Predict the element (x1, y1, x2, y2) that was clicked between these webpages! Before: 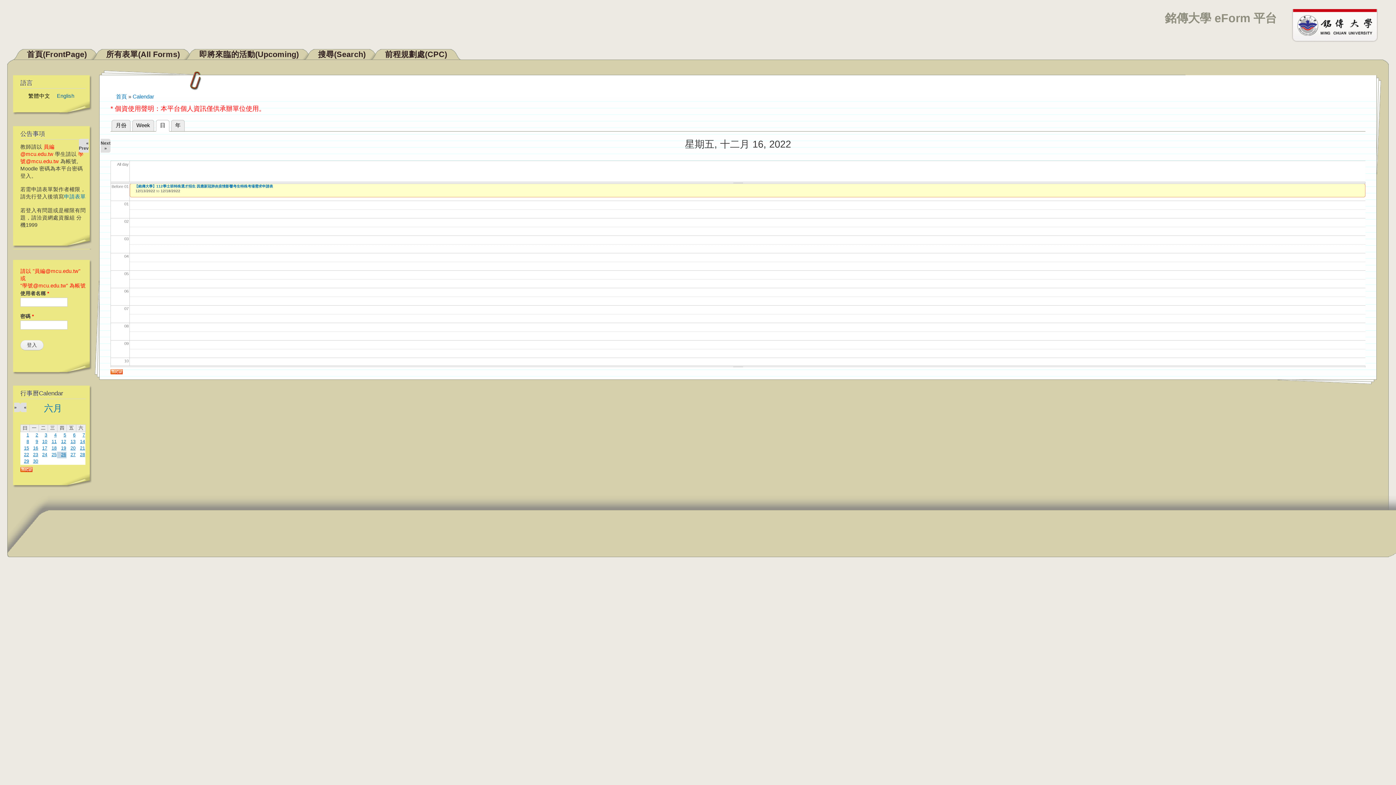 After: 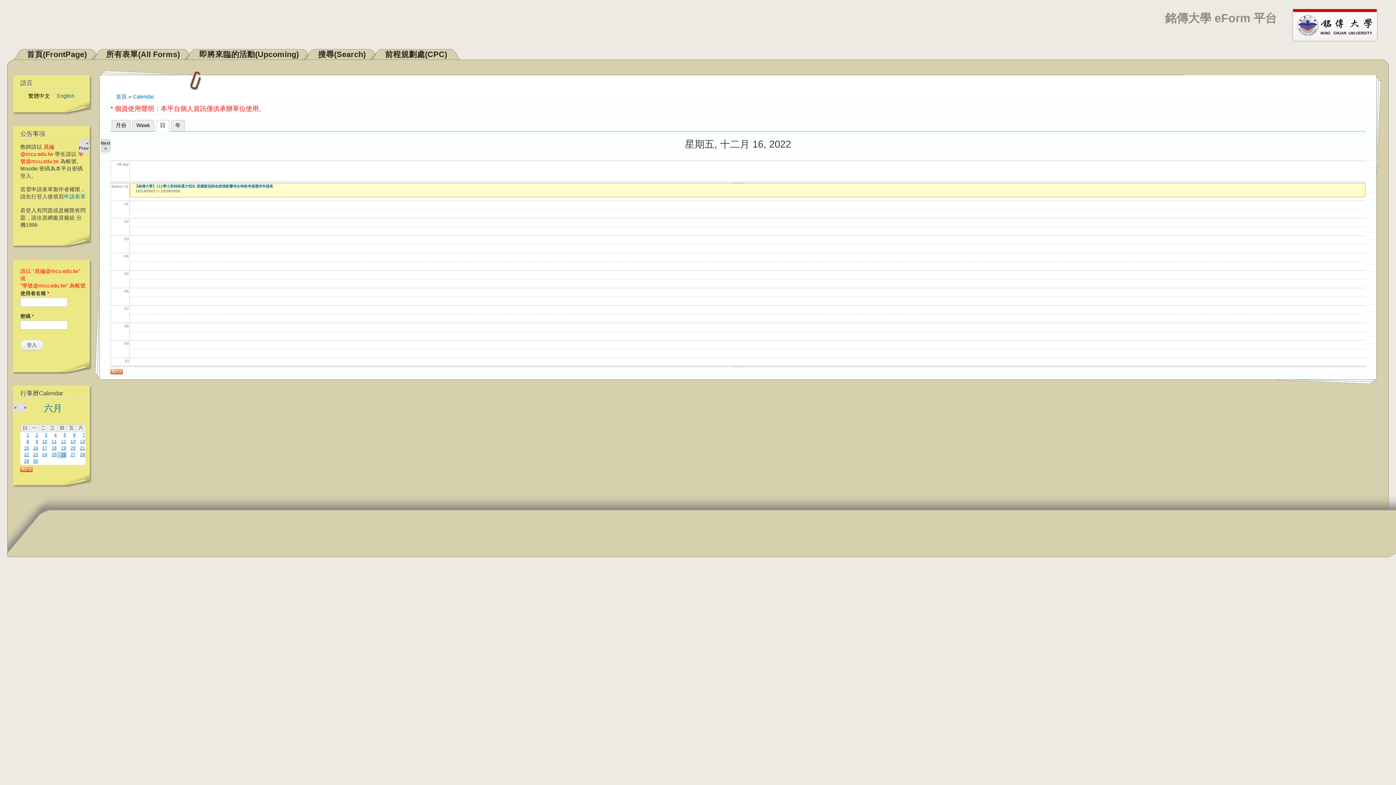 Action: bbox: (20, 467, 32, 473)